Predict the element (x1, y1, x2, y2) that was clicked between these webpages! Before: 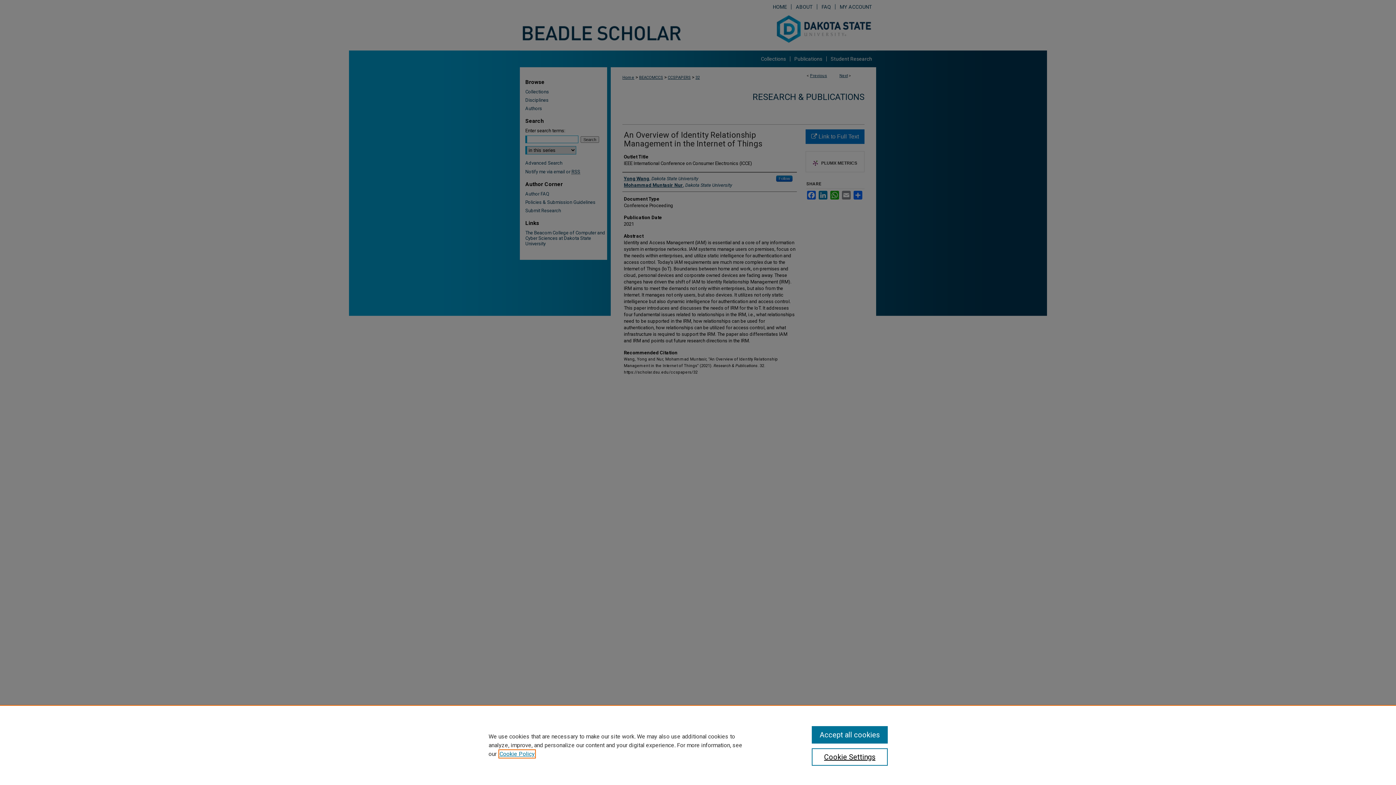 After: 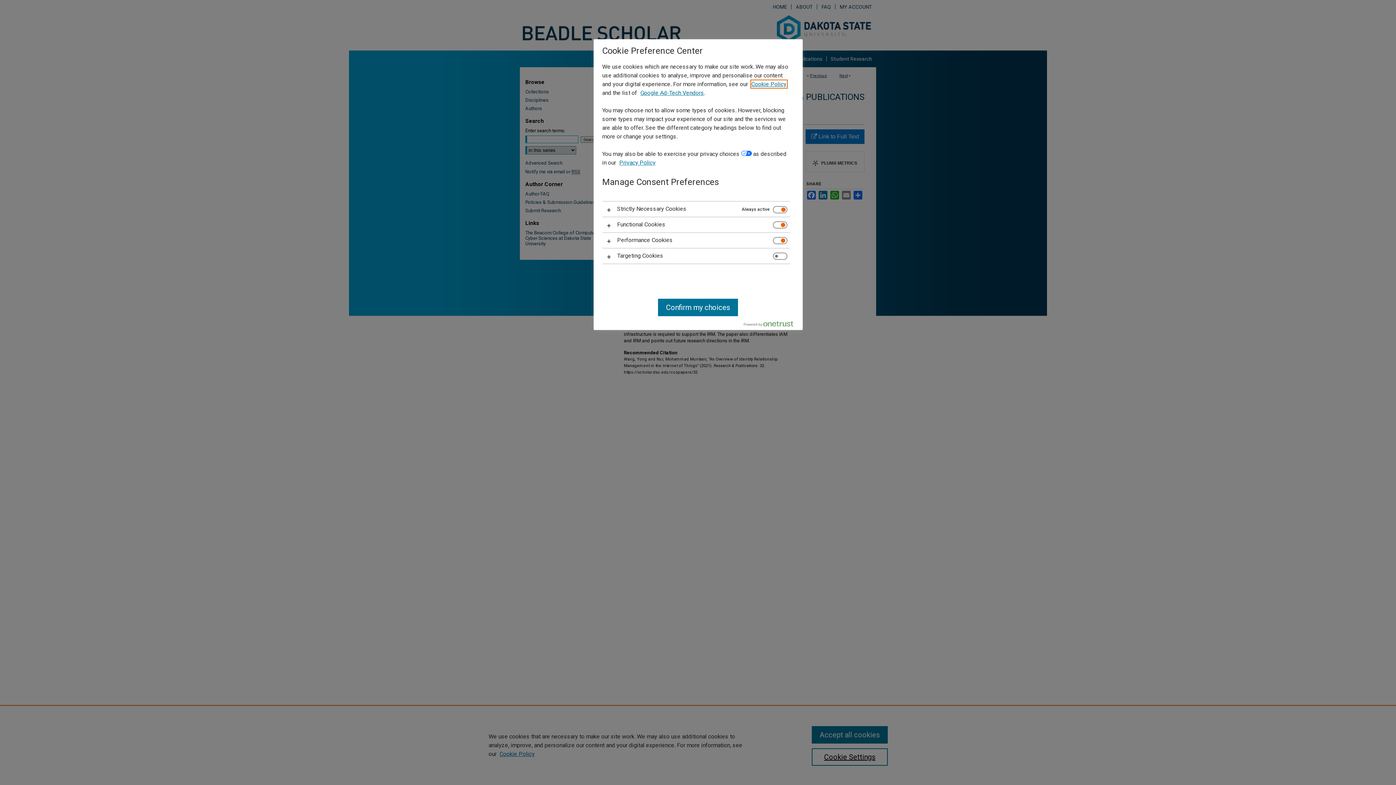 Action: bbox: (811, 748, 887, 766) label: Cookie Settings